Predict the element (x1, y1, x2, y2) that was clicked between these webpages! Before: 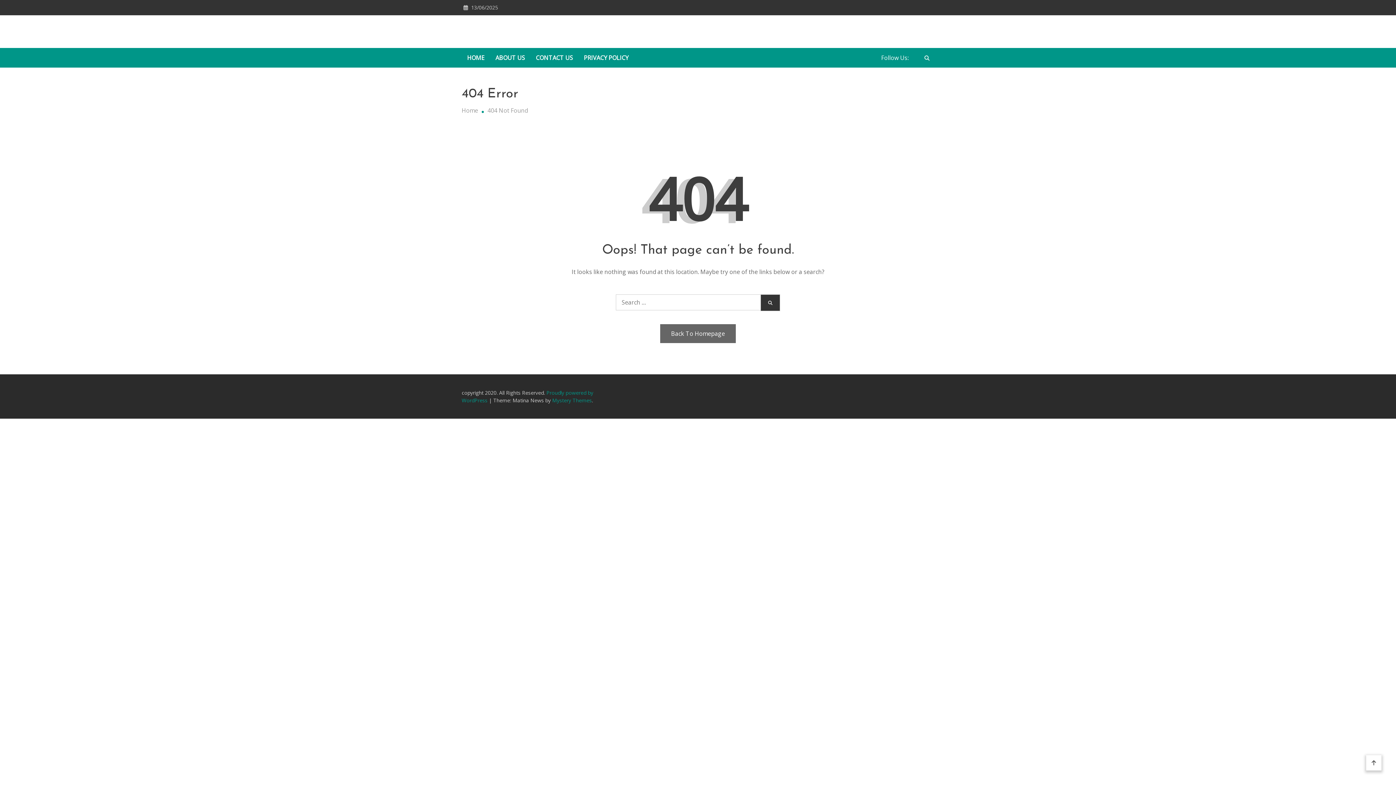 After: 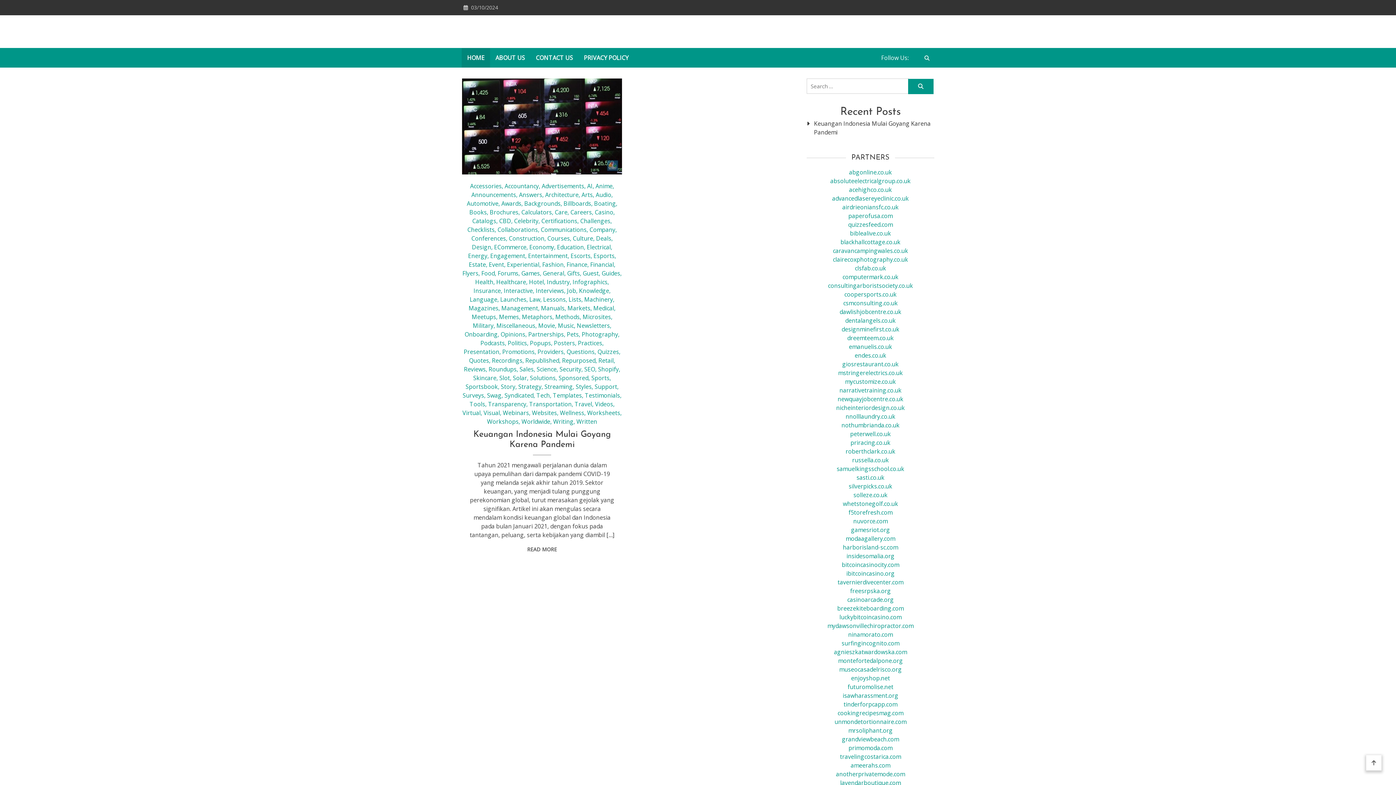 Action: bbox: (461, 106, 478, 114) label: Home